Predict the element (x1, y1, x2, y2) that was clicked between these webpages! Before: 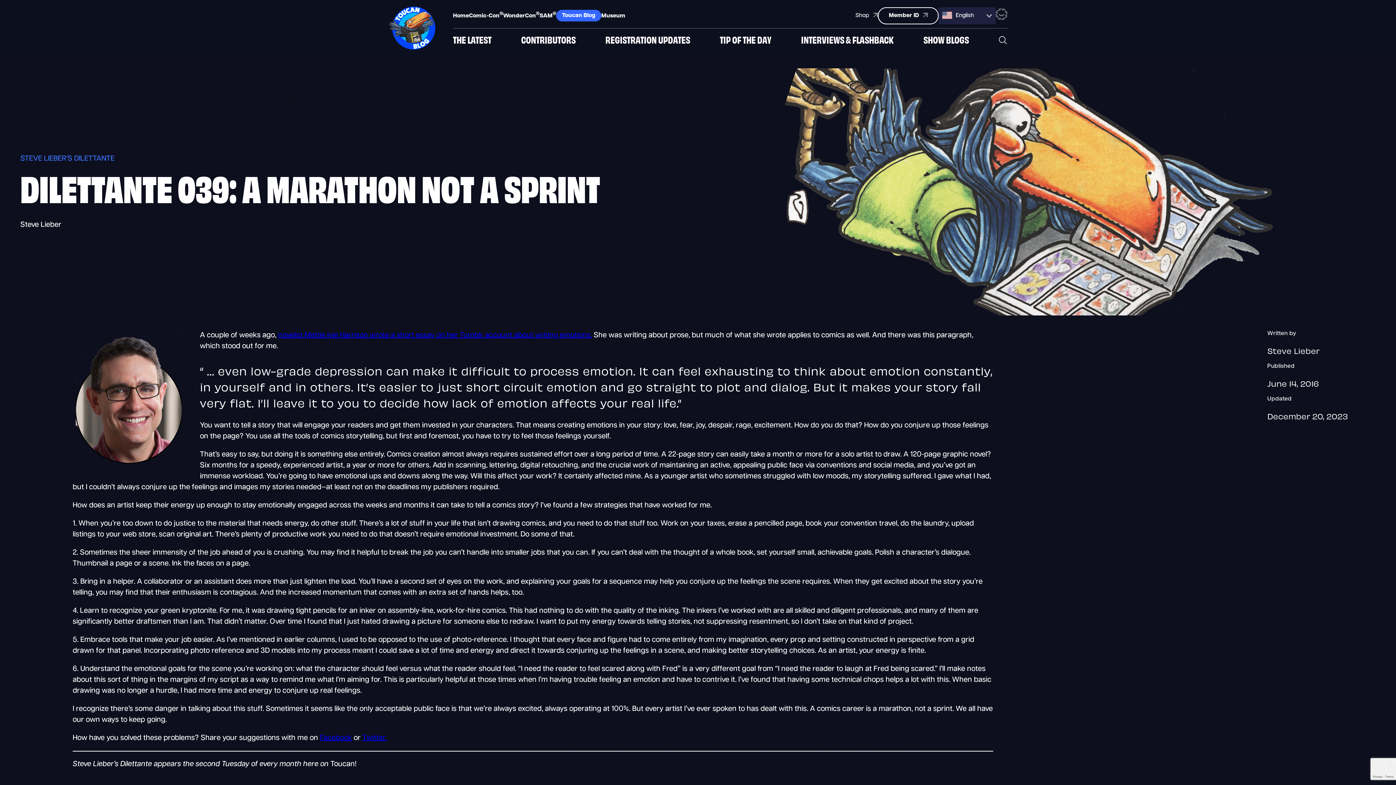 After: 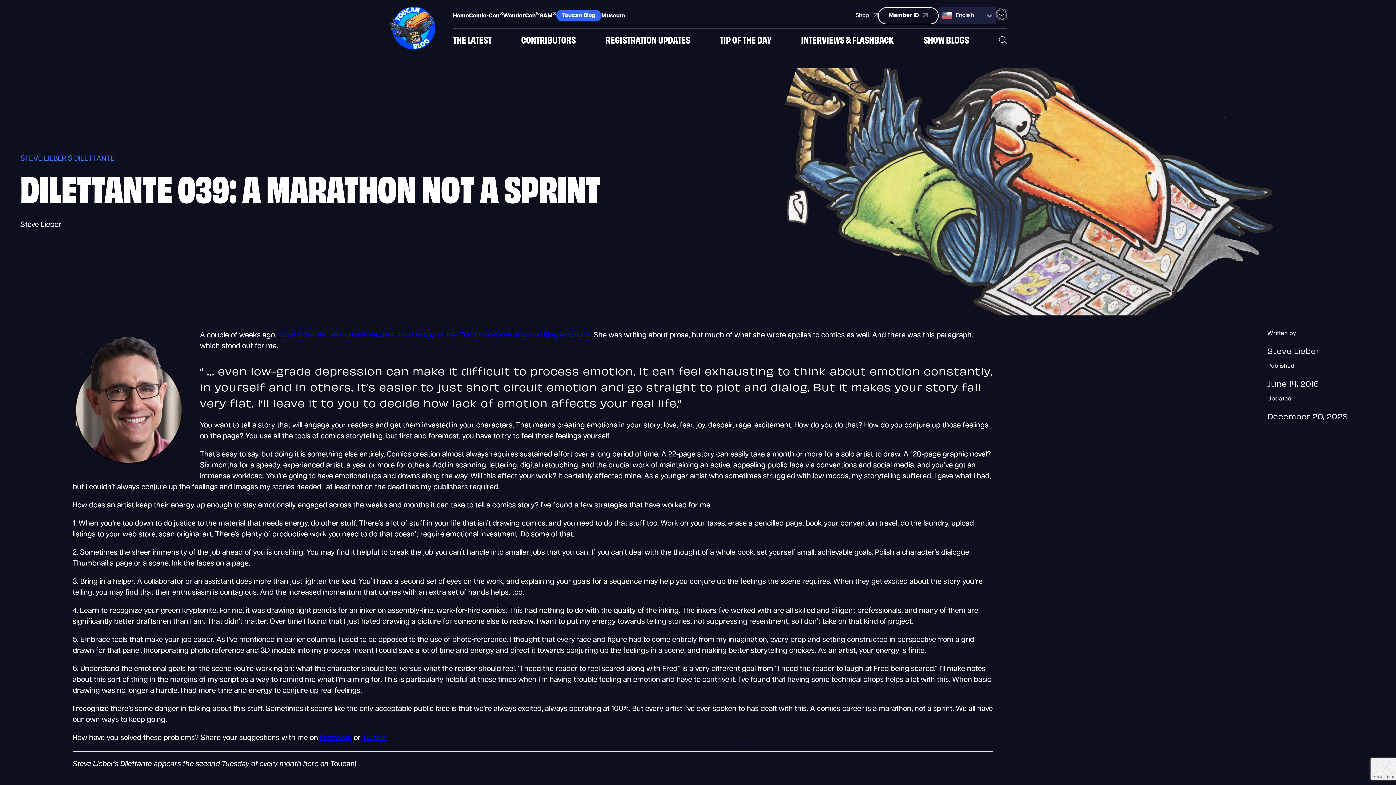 Action: label: Twitter. bbox: (362, 734, 386, 742)